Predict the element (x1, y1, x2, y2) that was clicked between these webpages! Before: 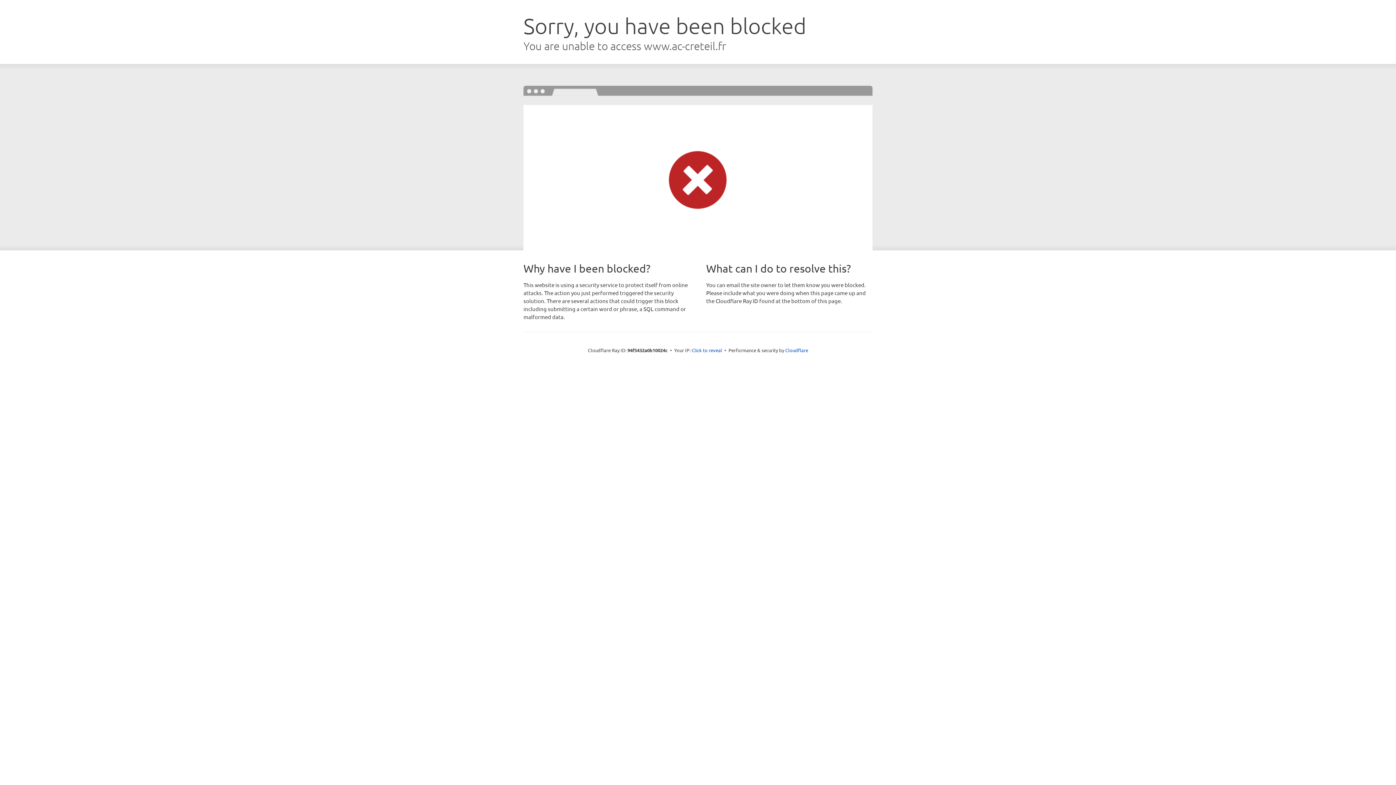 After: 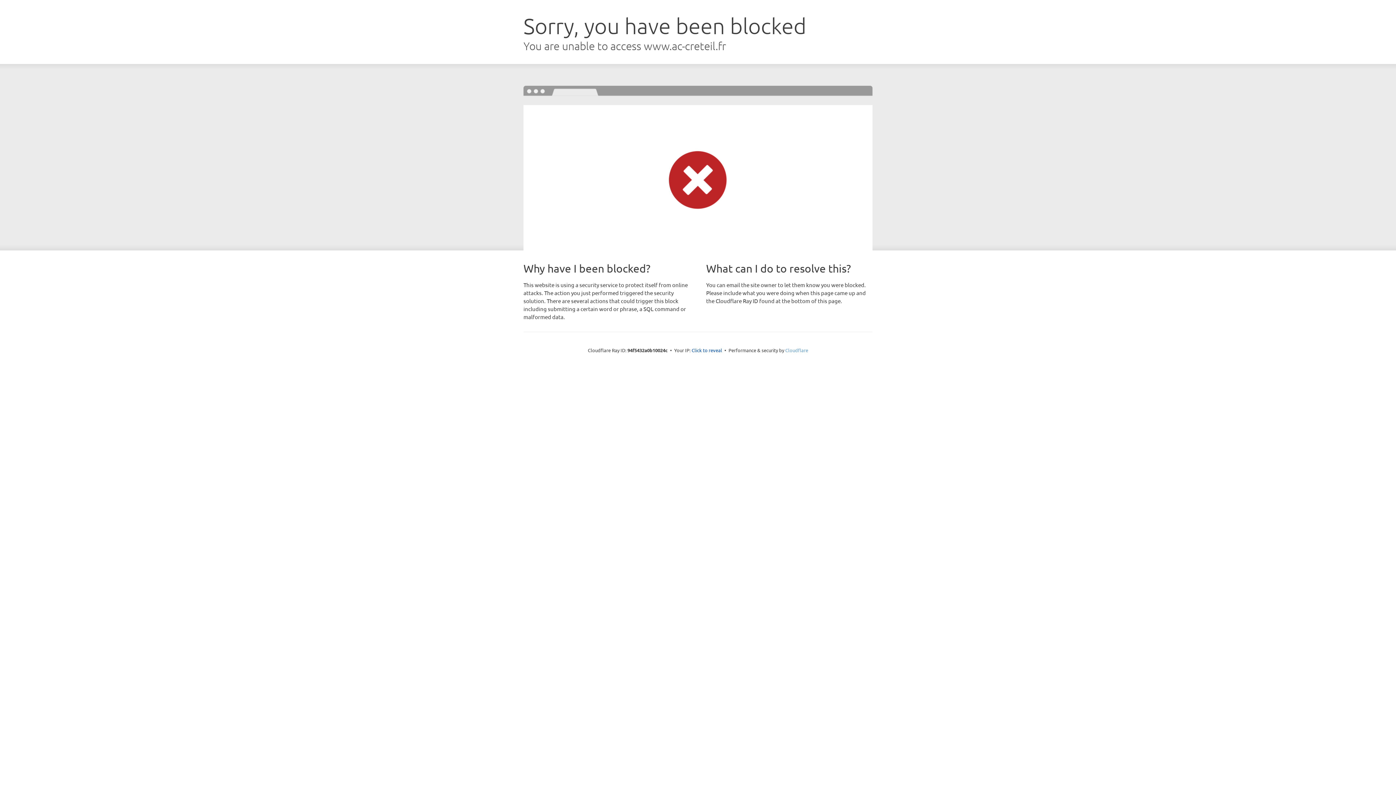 Action: label: Cloudflare bbox: (785, 347, 808, 353)